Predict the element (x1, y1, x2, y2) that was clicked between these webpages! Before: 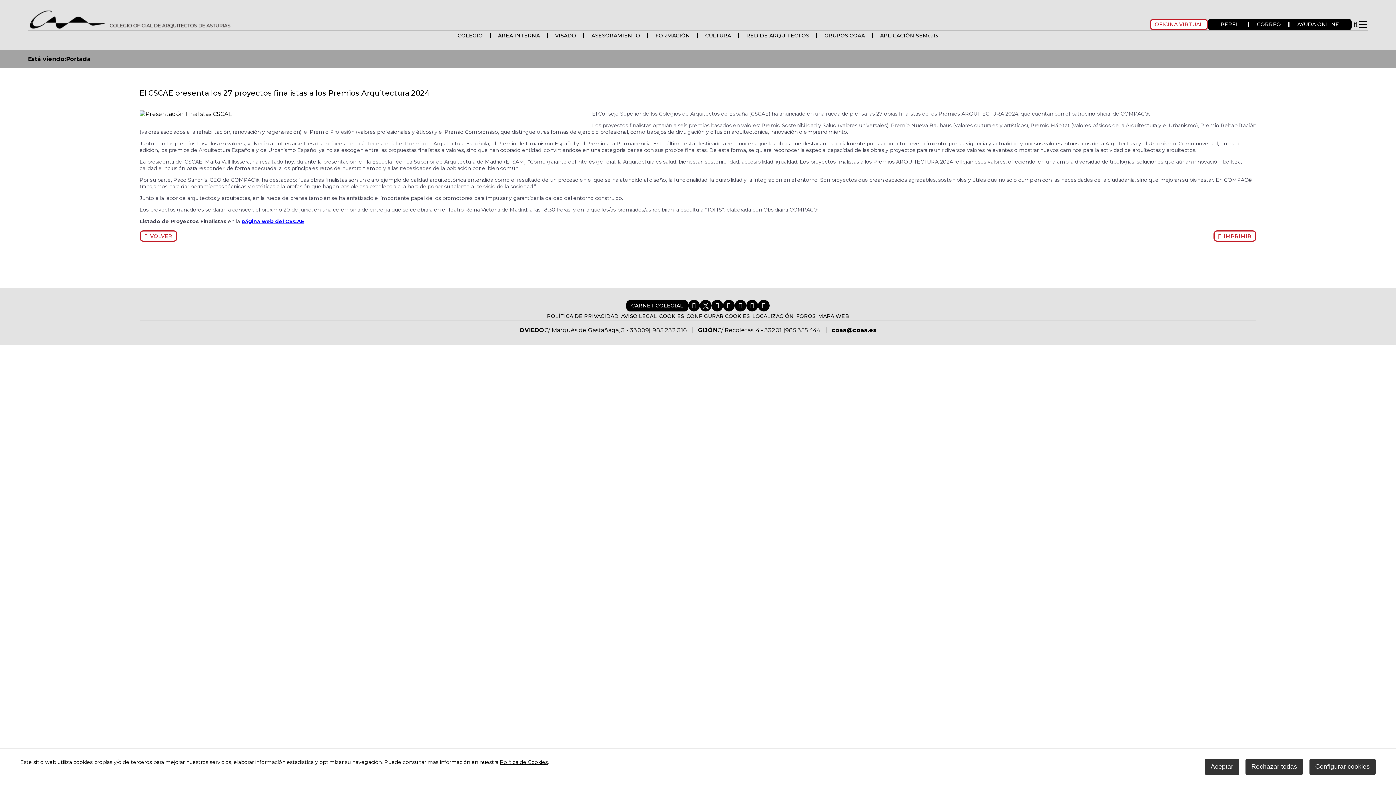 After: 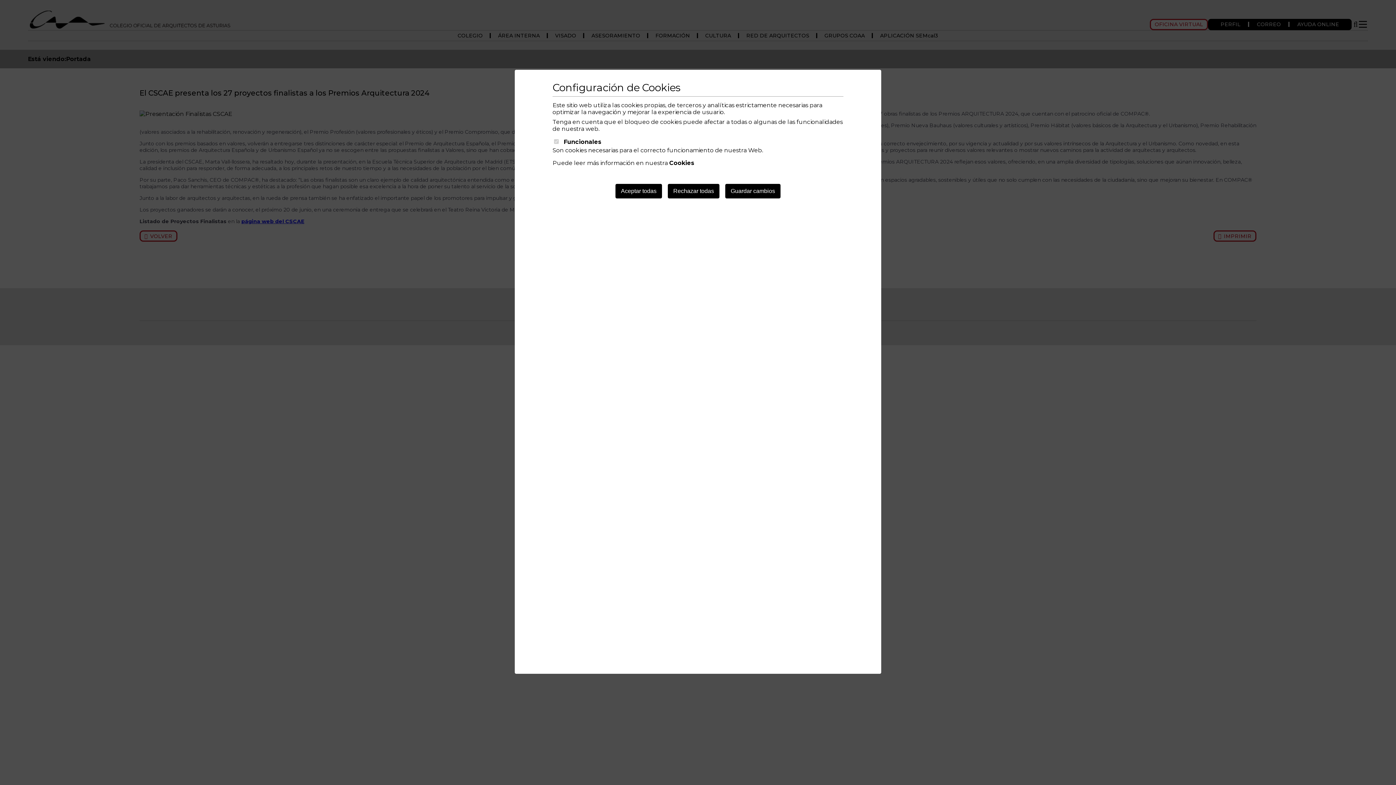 Action: bbox: (1309, 759, 1376, 775) label: Configurar cookies